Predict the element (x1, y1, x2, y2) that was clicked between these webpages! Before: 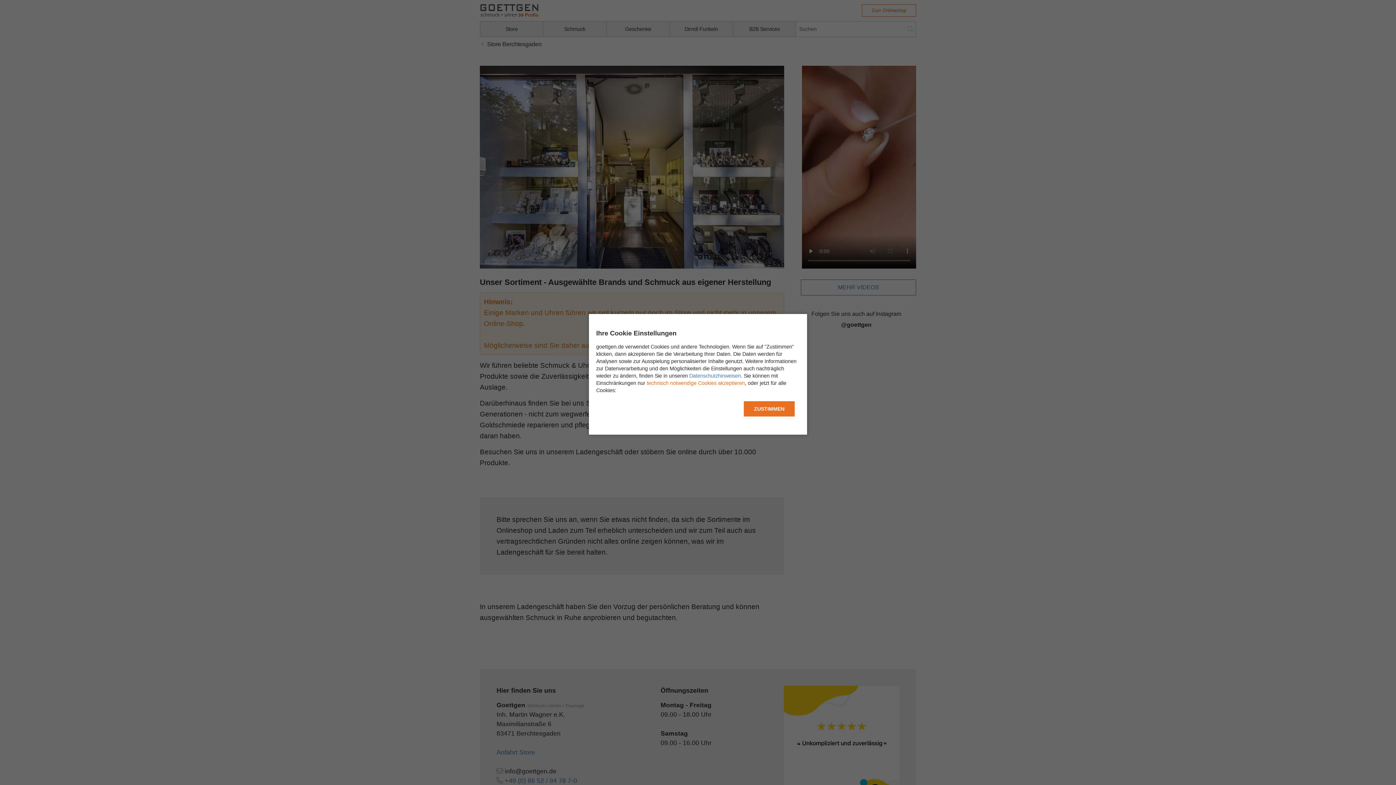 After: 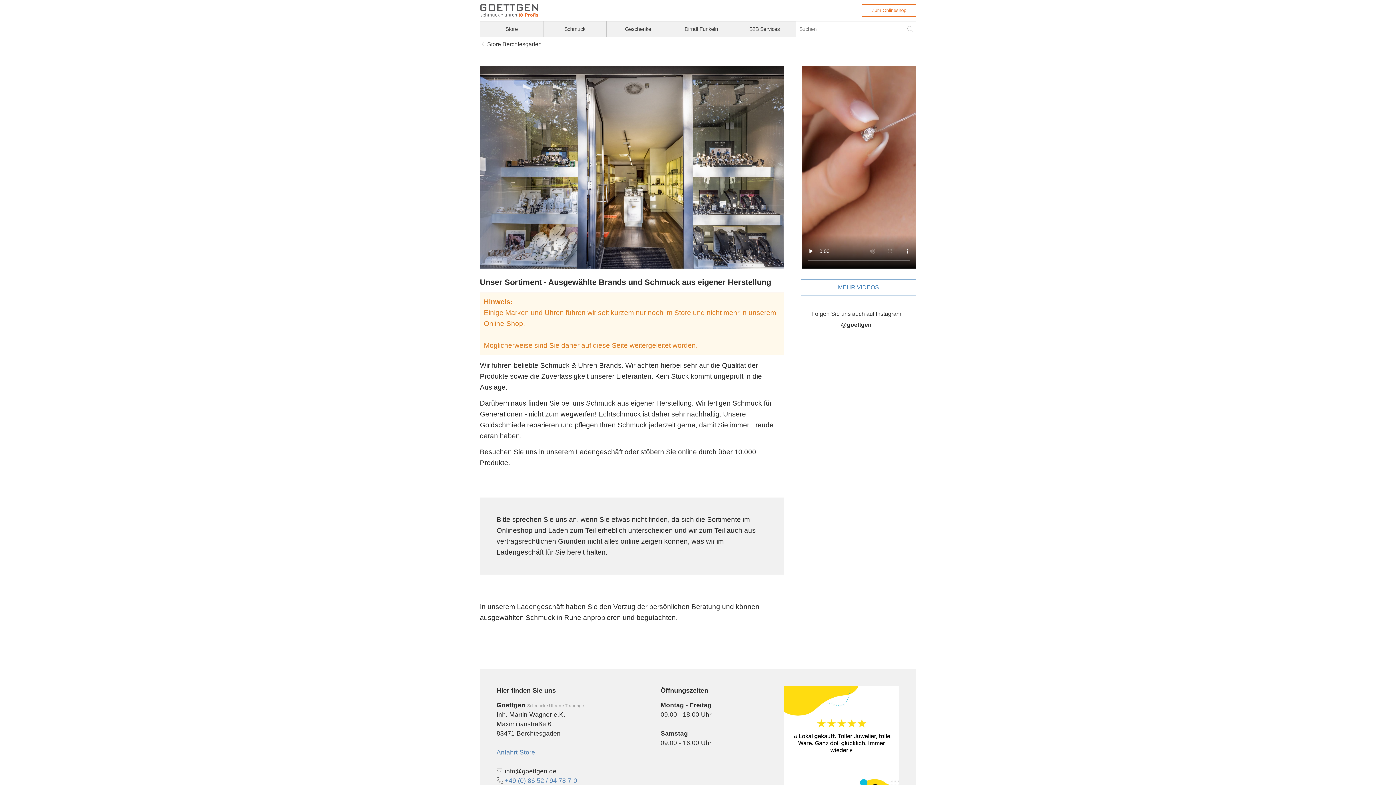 Action: label: ZUSTIMMEN bbox: (744, 401, 794, 416)